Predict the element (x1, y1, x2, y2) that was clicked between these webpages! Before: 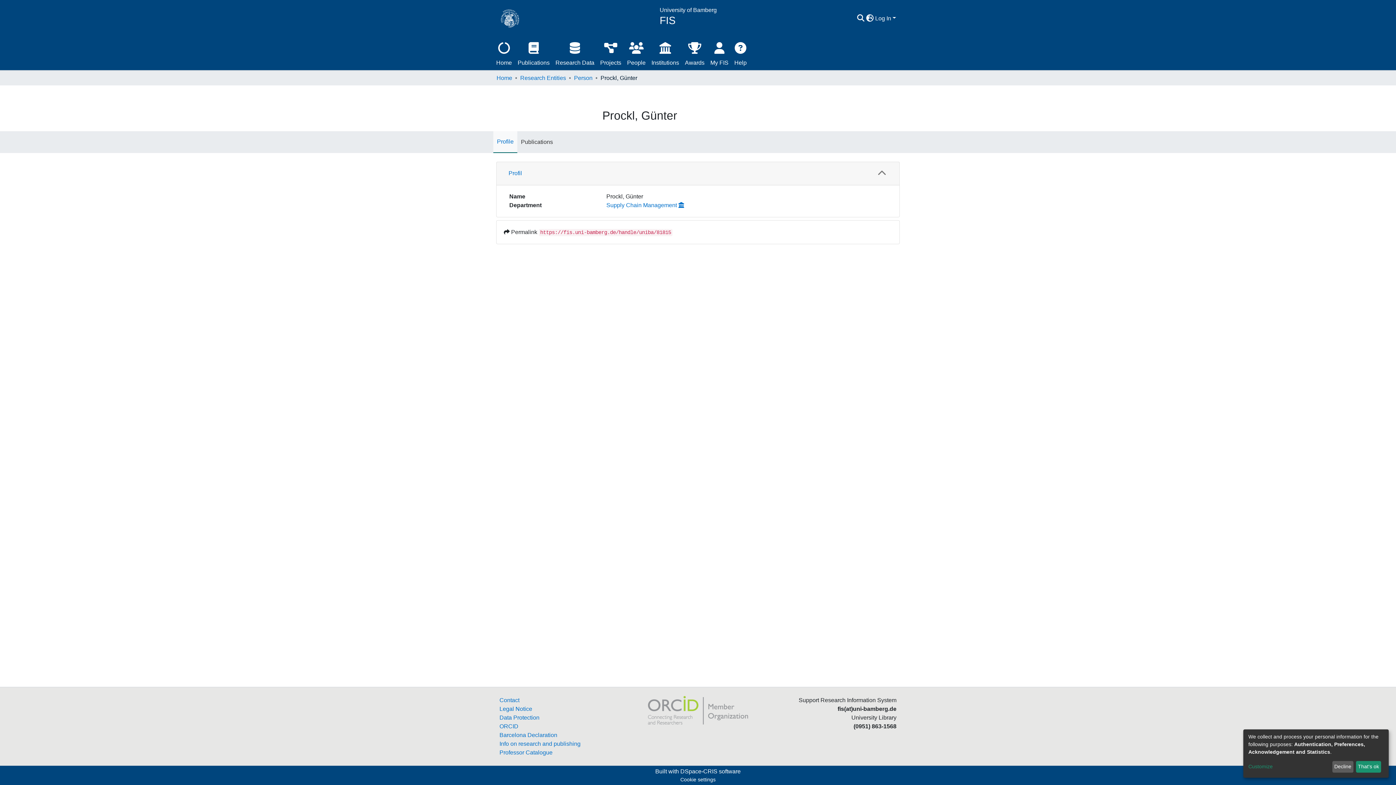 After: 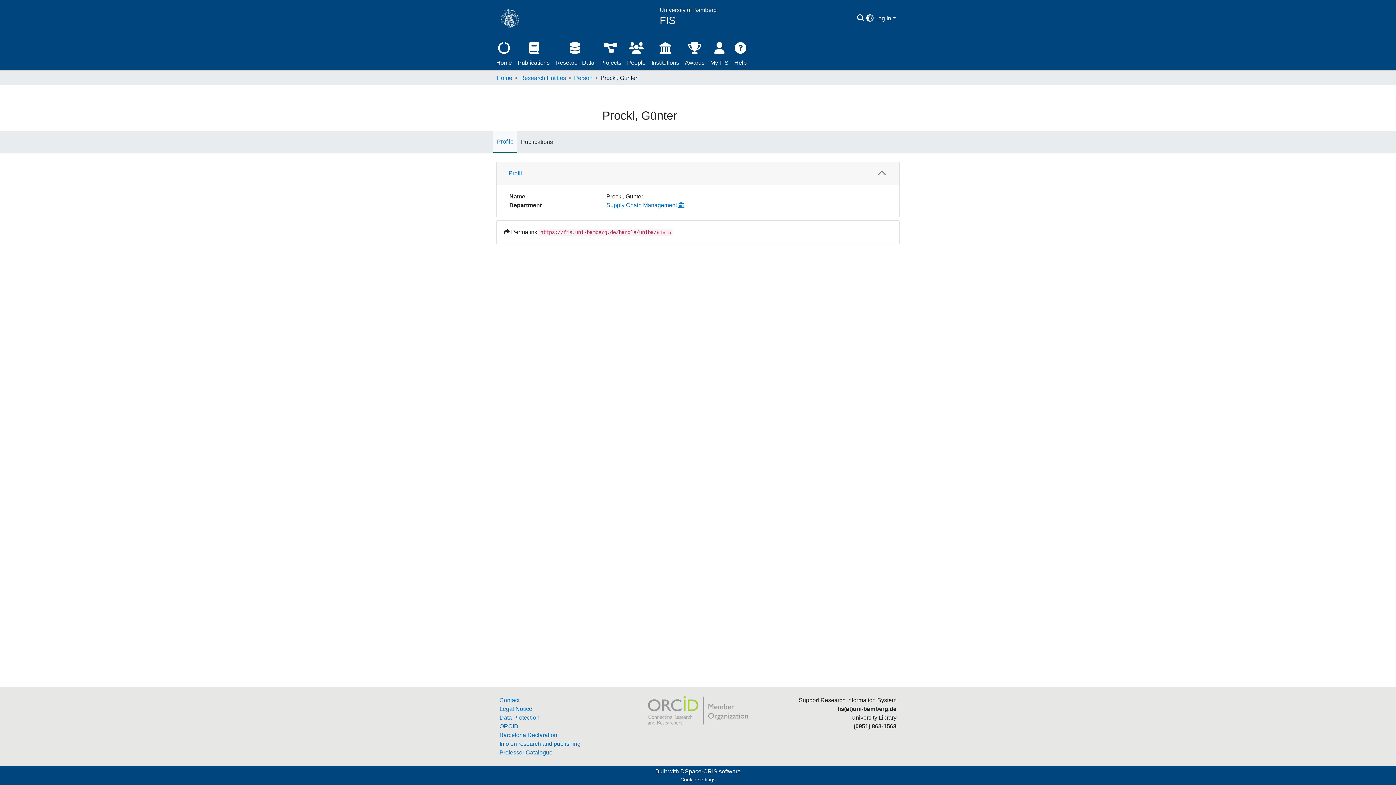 Action: bbox: (1356, 761, 1381, 773) label: That's ok